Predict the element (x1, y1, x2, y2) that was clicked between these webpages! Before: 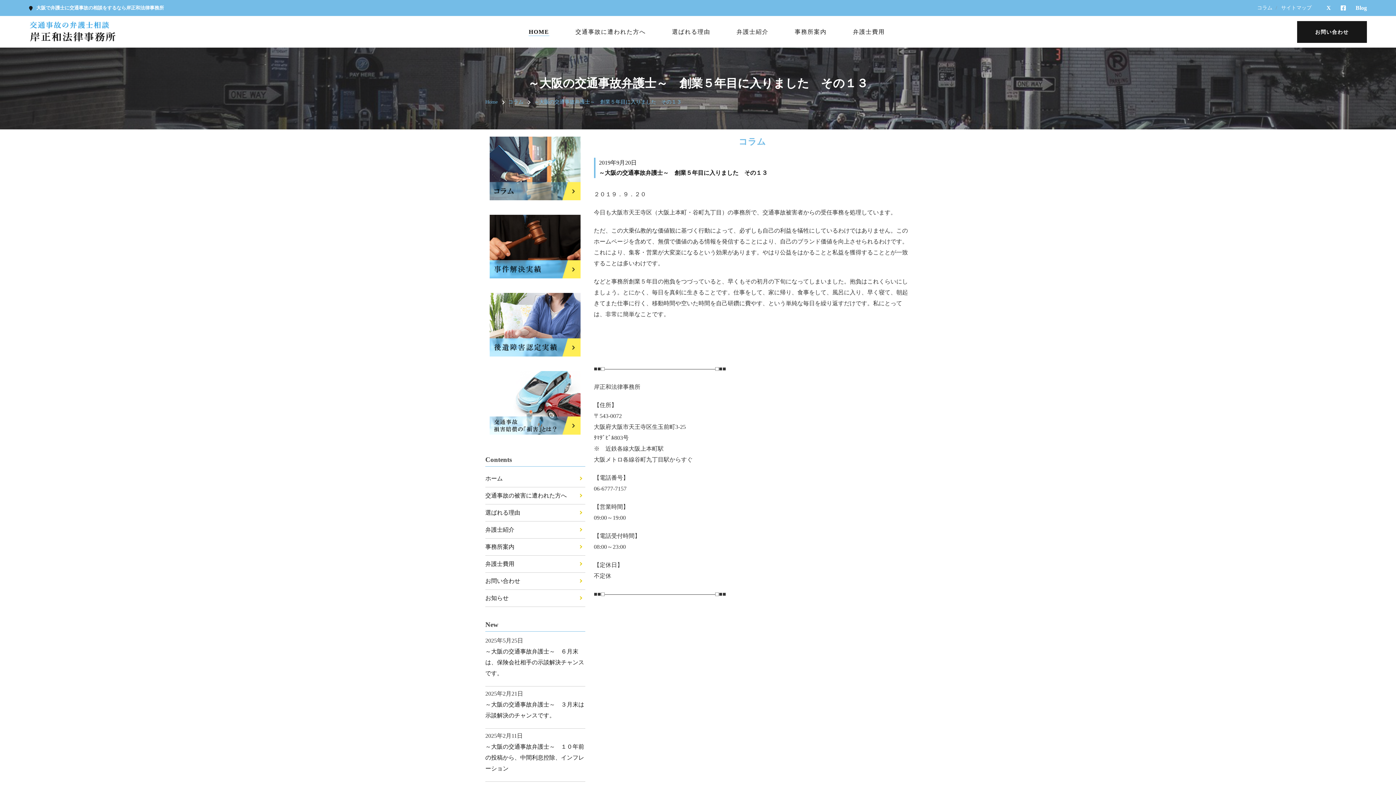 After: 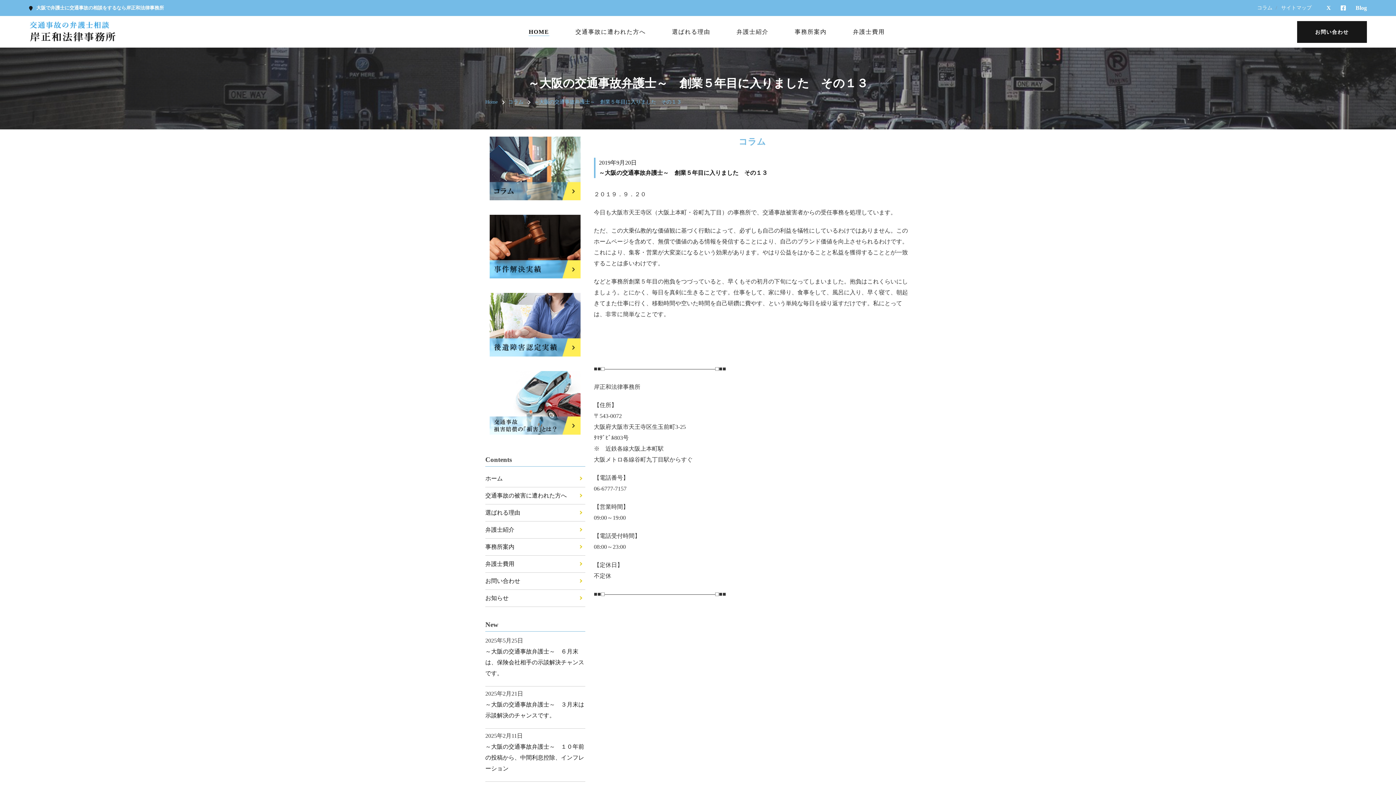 Action: bbox: (489, 242, 580, 249)